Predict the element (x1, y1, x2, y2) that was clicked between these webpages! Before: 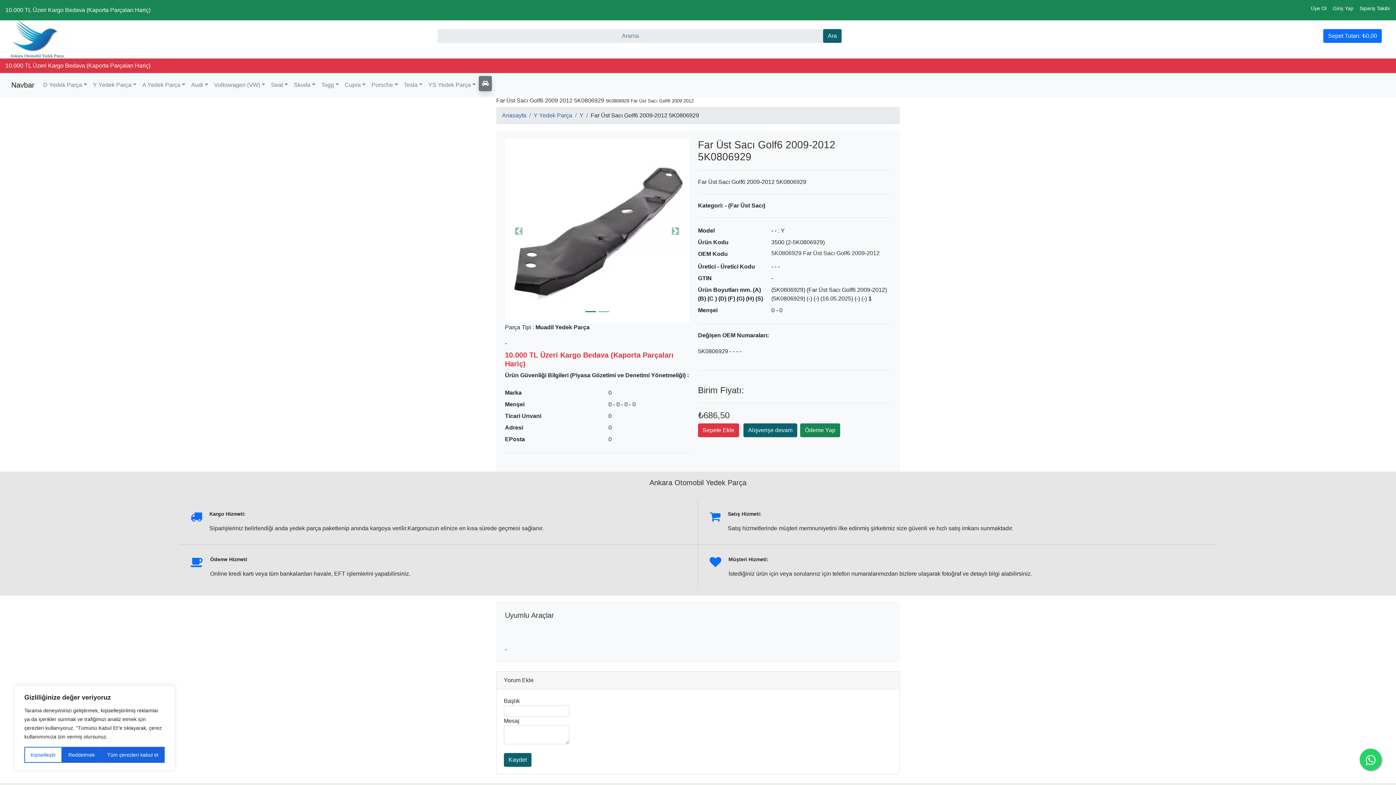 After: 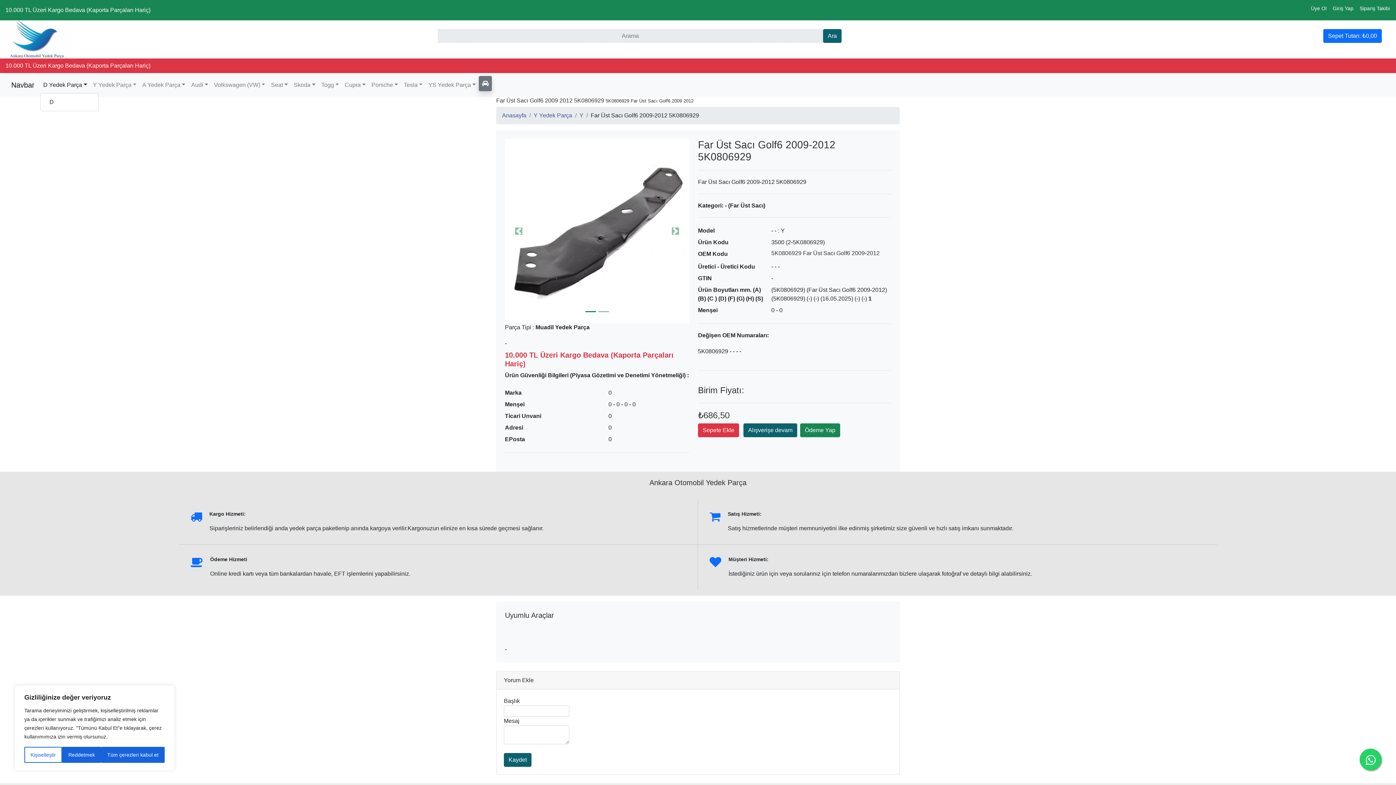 Action: bbox: (40, 77, 90, 92) label: D Yedek Parça